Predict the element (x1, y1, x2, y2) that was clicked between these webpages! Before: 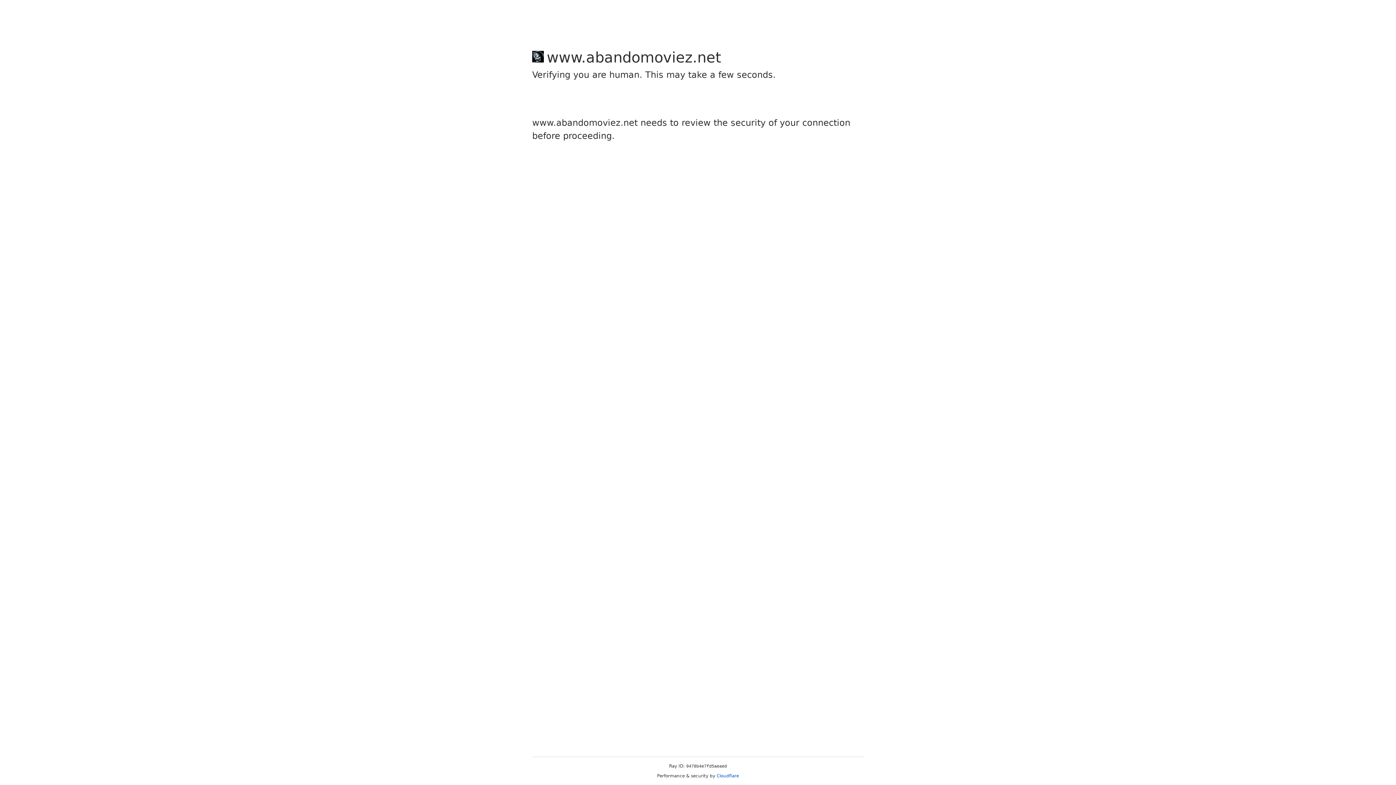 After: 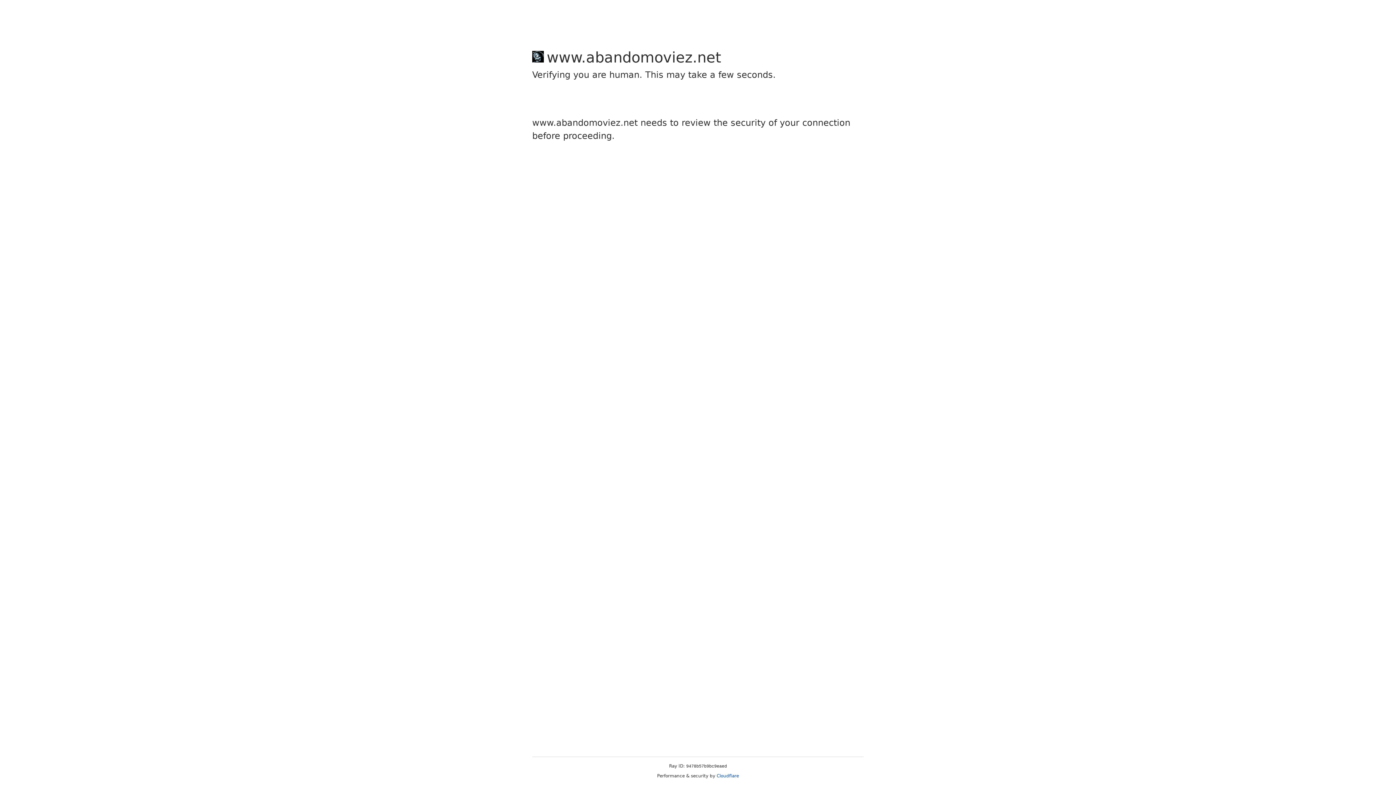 Action: bbox: (716, 773, 739, 778) label: Cloudflare